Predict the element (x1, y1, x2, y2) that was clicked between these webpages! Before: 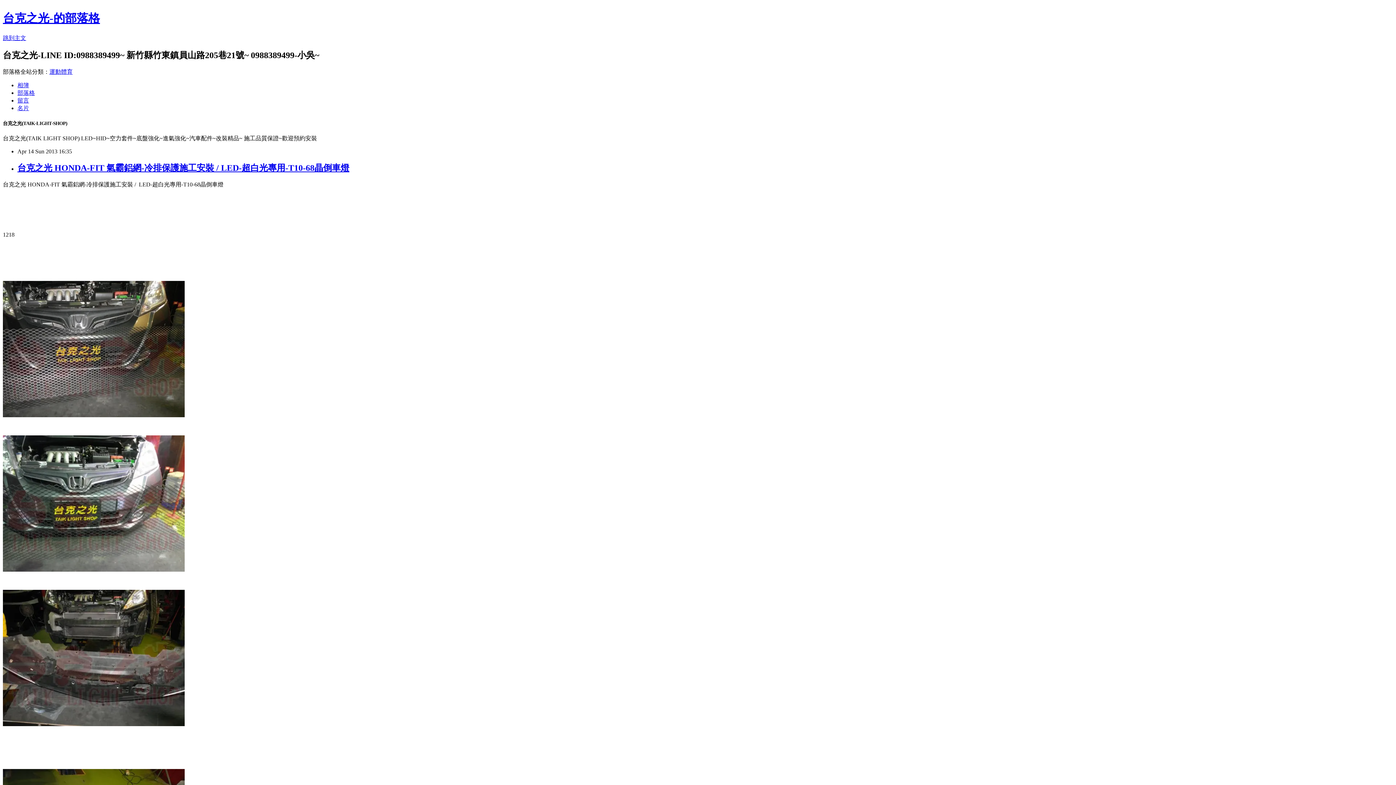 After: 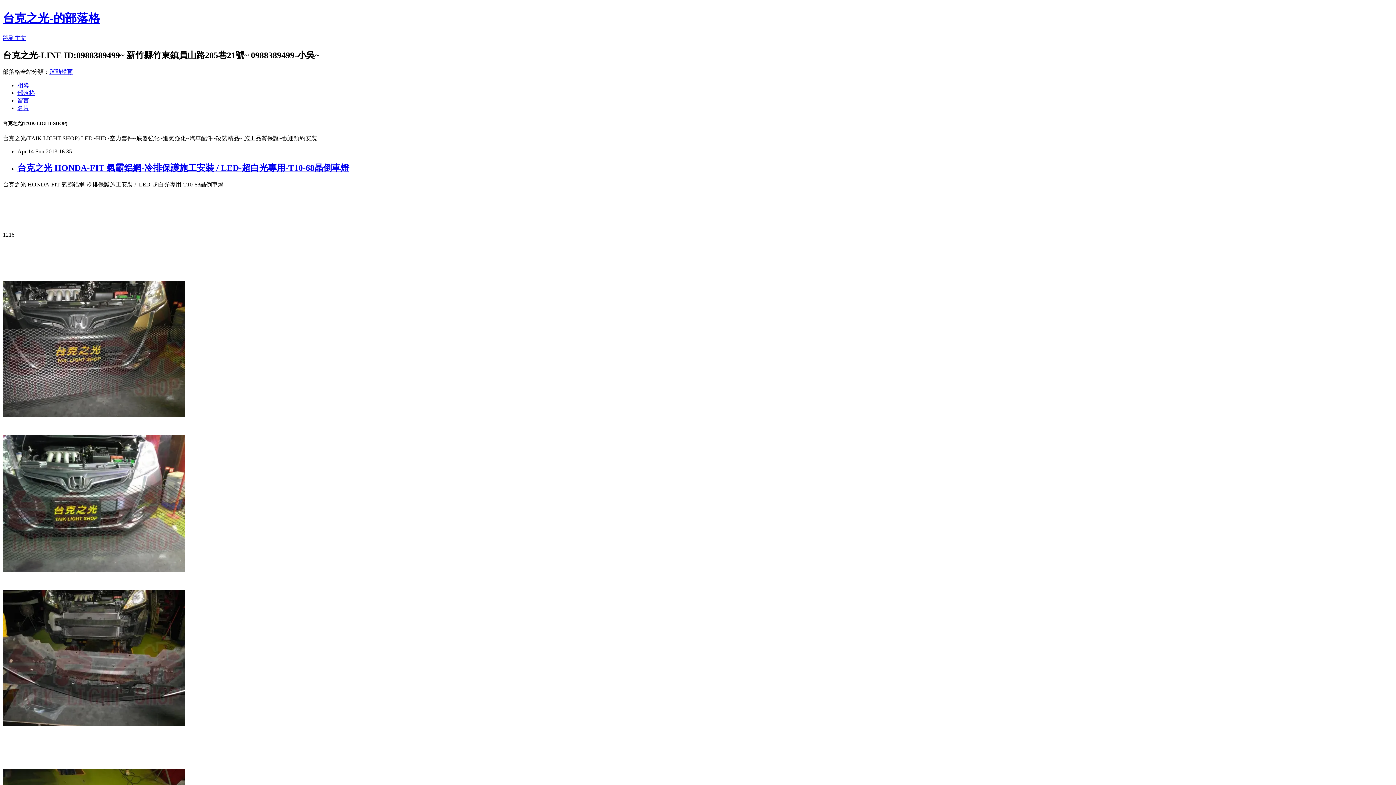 Action: label: 台克之光 HONDA-FIT 氣霸鋁網-冷排保護施工安裝 / LED-超白光專用-T10-68晶倒車燈 bbox: (17, 163, 349, 172)